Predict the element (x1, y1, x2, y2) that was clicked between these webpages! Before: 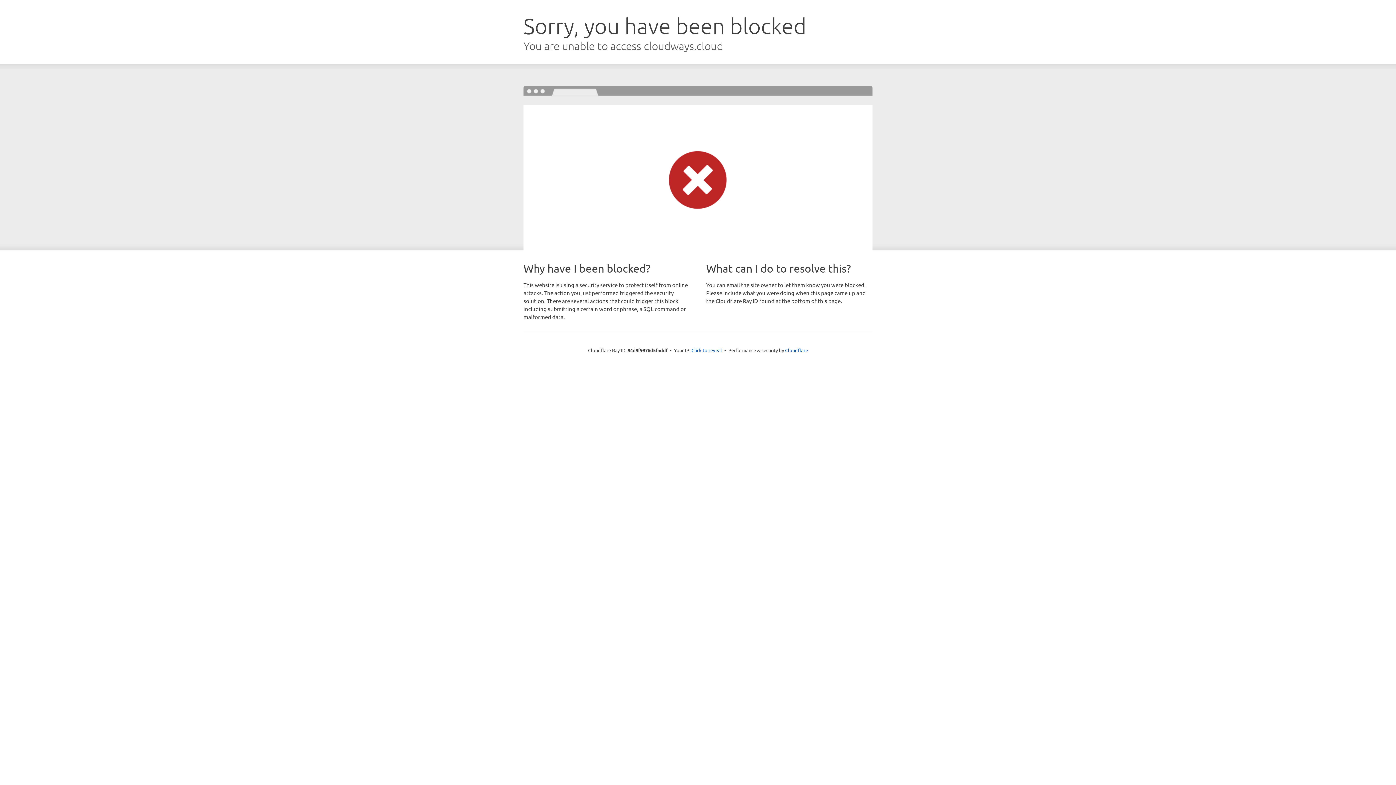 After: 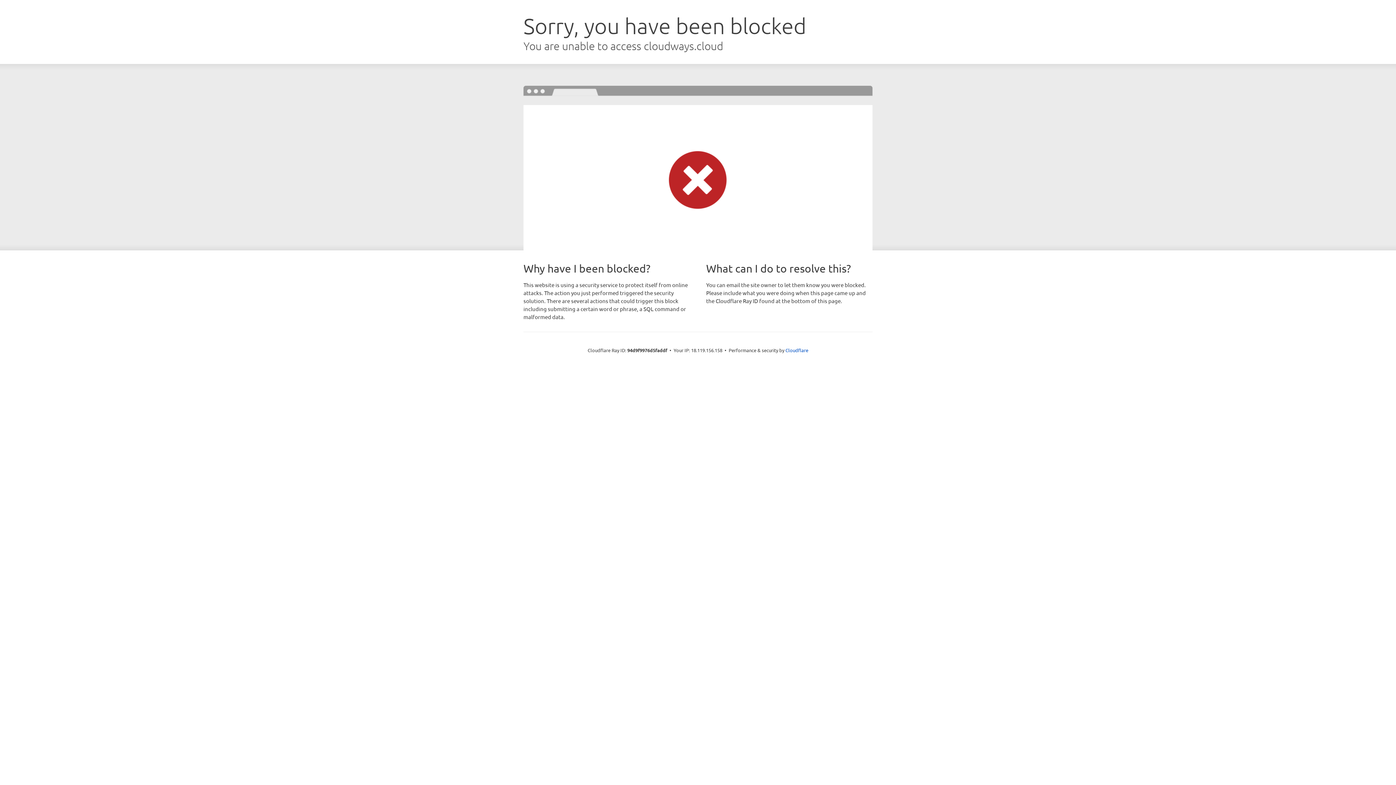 Action: bbox: (691, 346, 722, 353) label: Click to reveal